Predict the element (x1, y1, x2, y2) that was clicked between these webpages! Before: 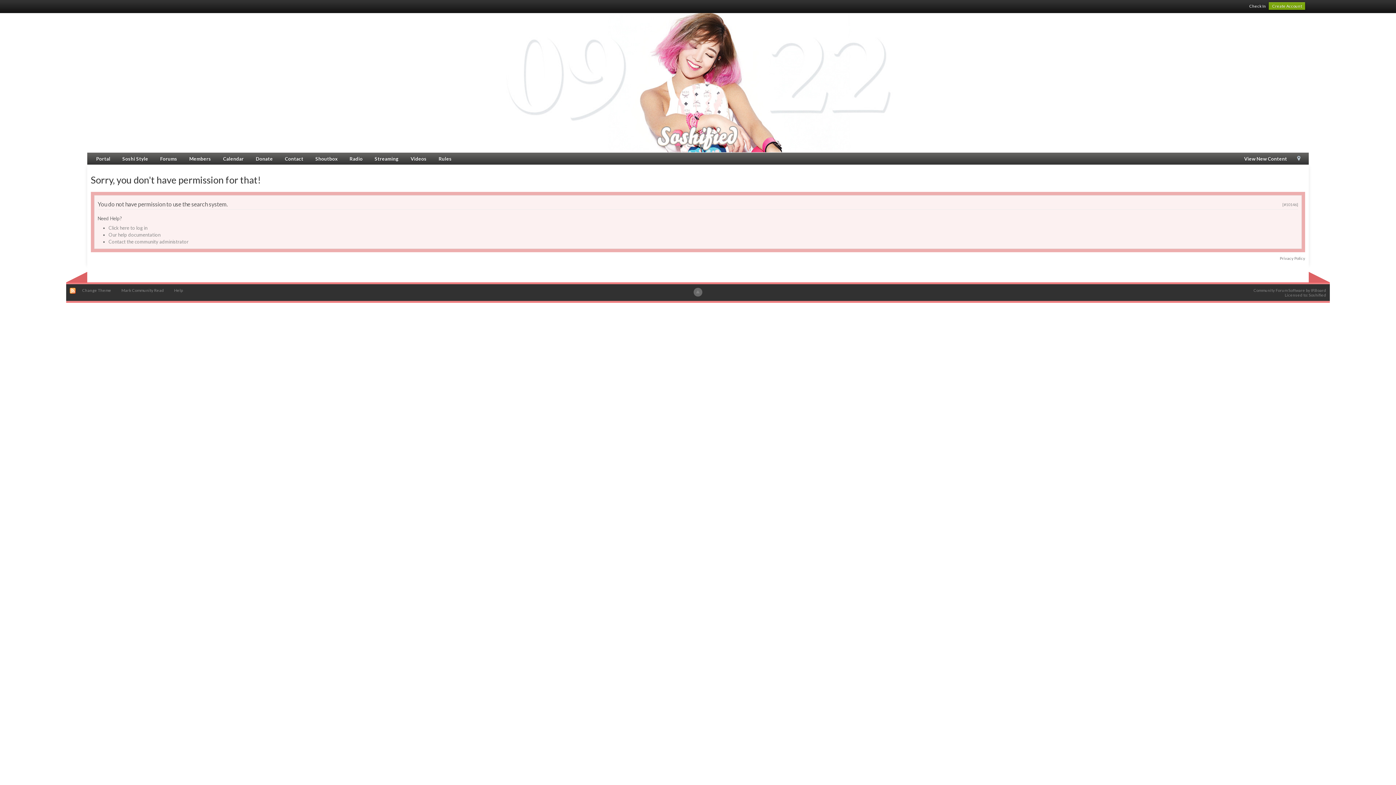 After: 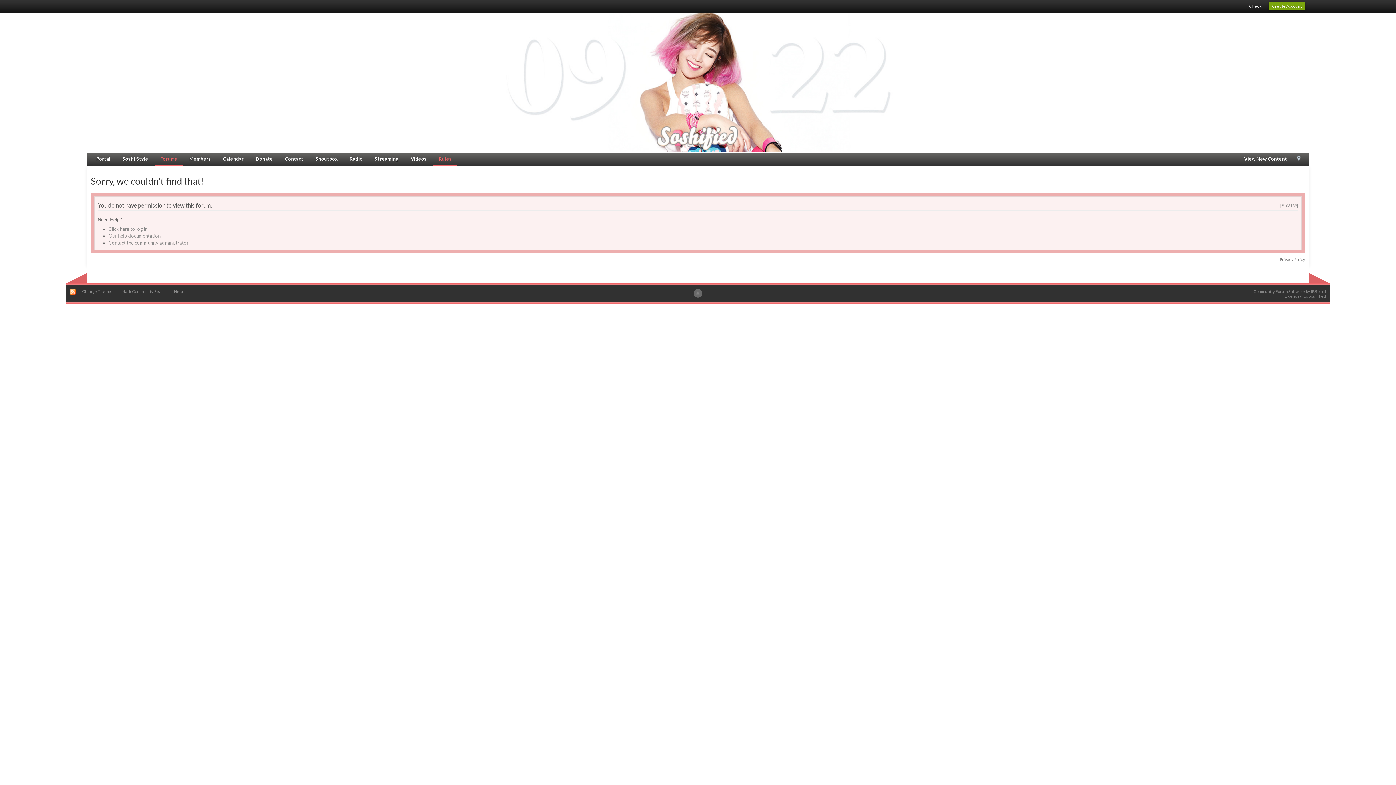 Action: label: Rules bbox: (433, 153, 457, 164)